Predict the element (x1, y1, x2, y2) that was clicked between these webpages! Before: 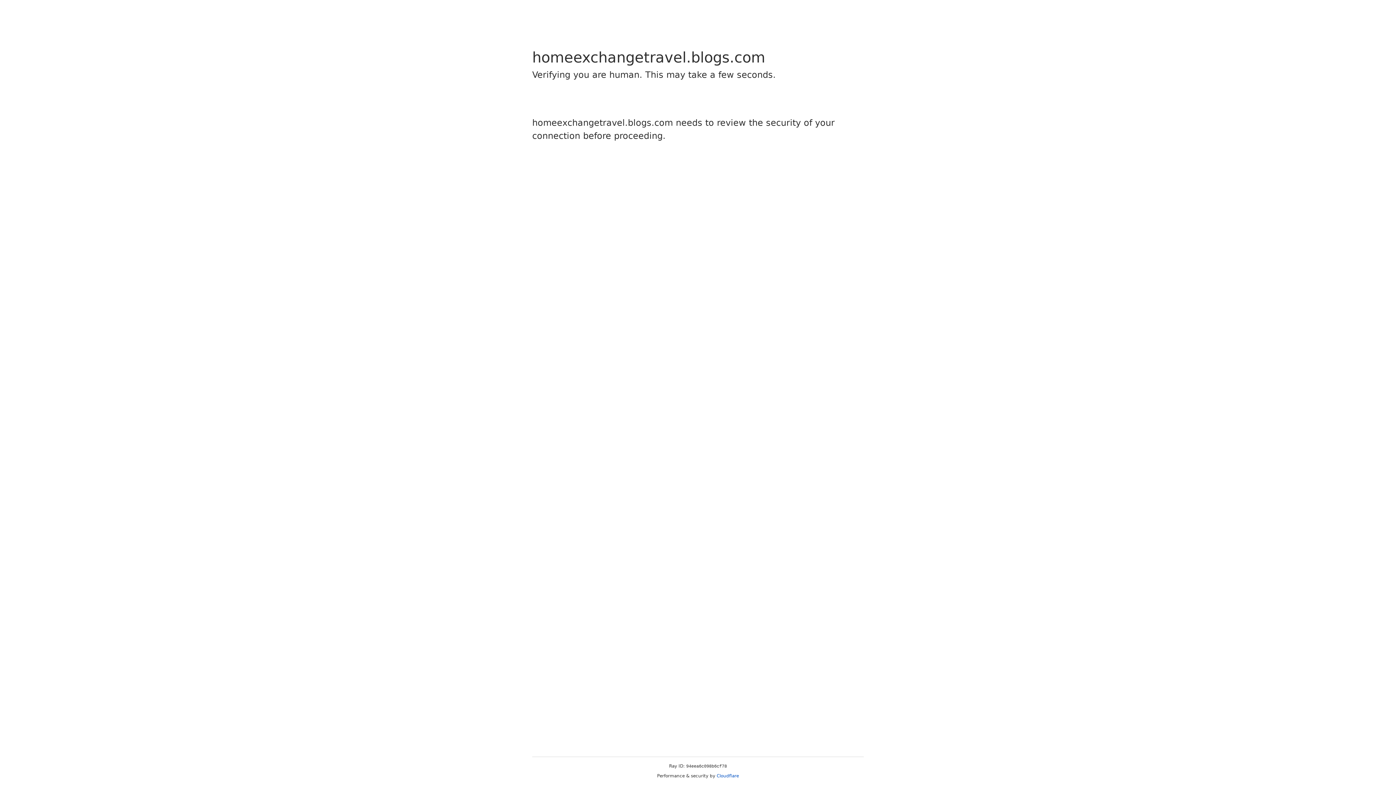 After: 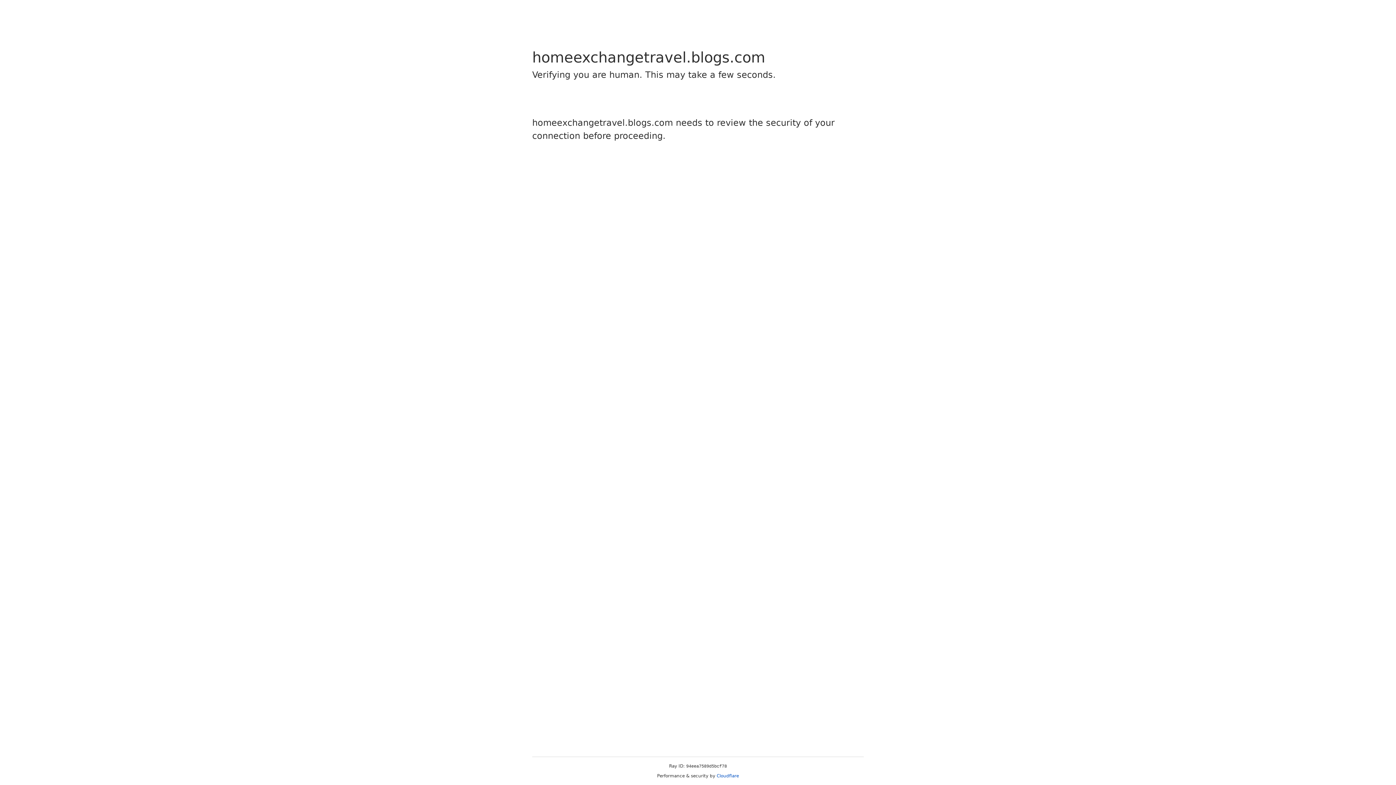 Action: bbox: (716, 773, 739, 778) label: Cloudflare